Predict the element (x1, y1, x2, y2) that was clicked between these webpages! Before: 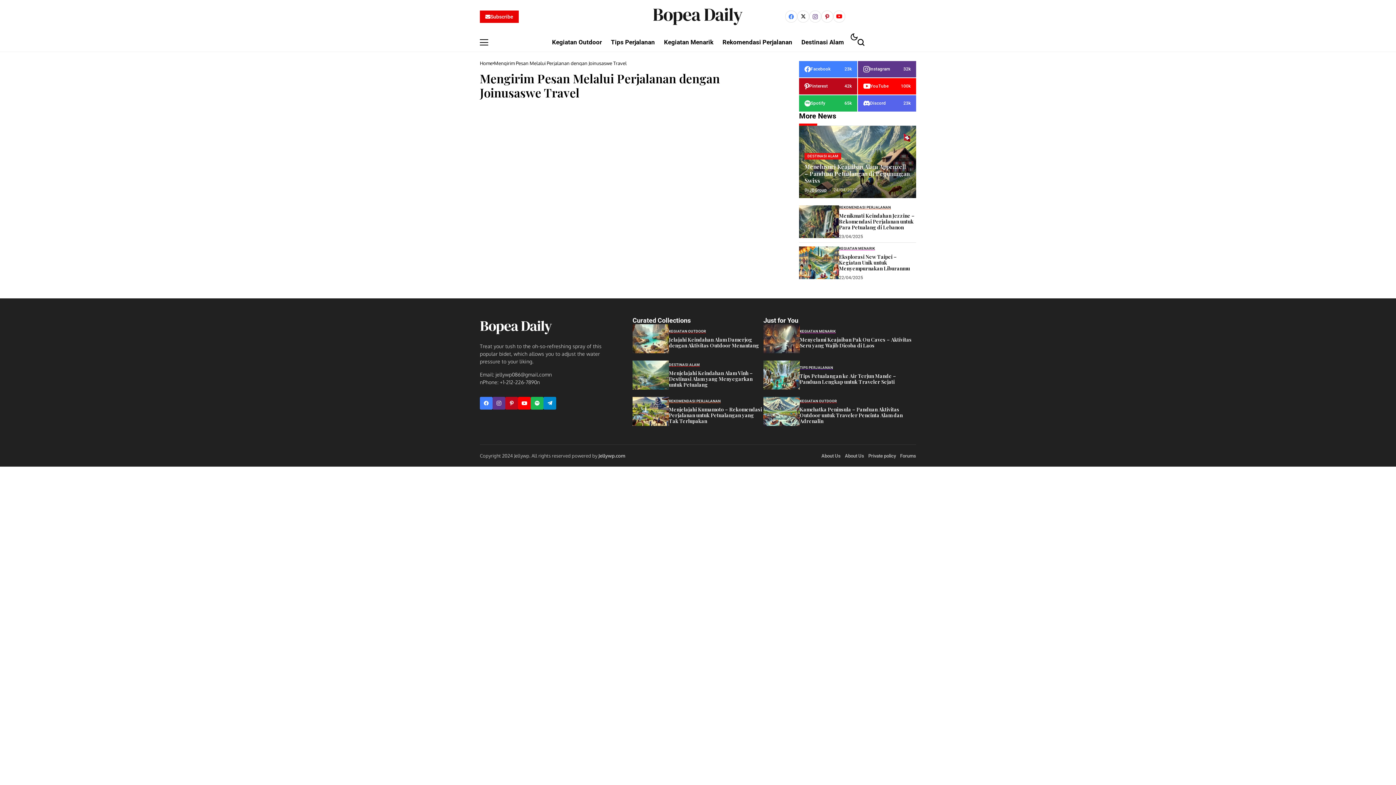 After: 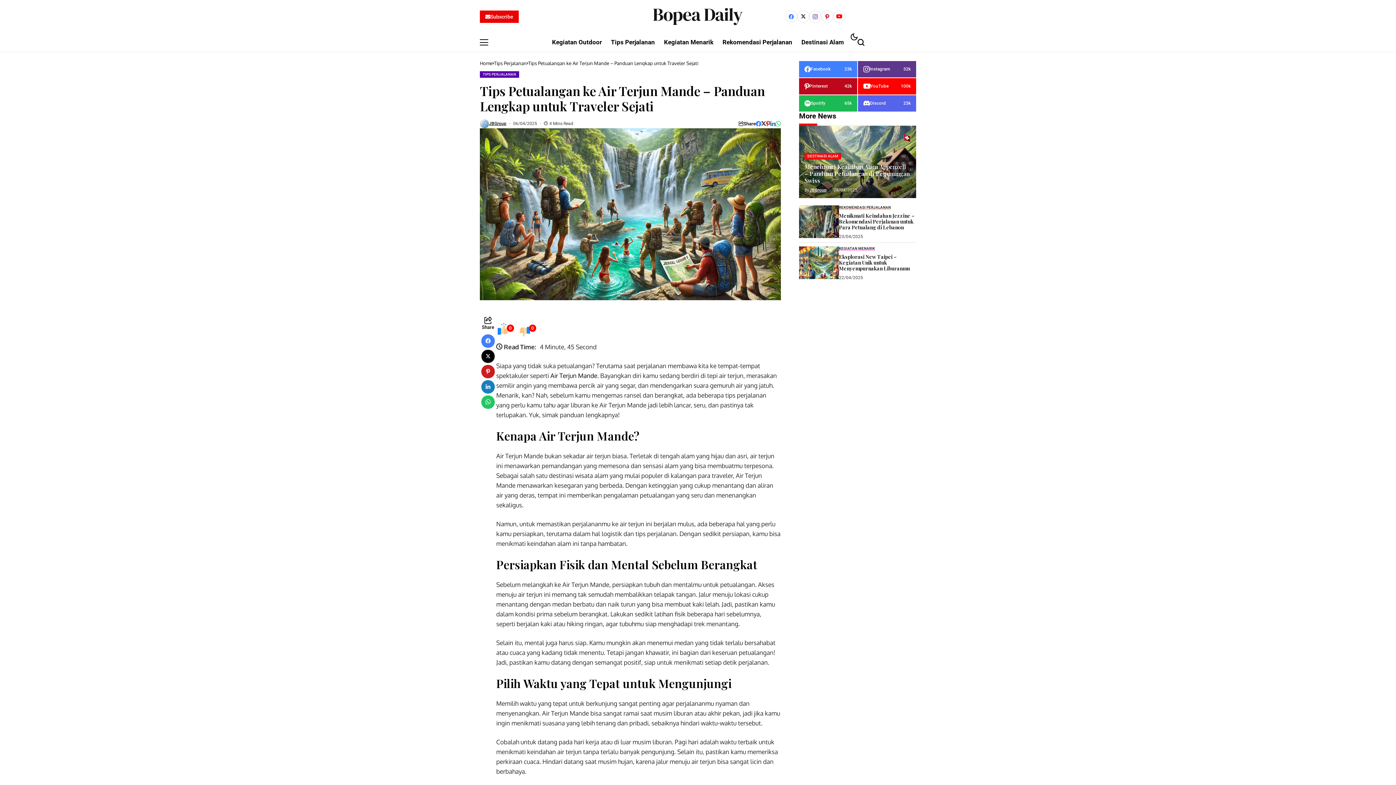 Action: bbox: (800, 372, 896, 385) label: Tips Petualangan ke Air Terjun Mande – Panduan Lengkap untuk Traveler Sejati